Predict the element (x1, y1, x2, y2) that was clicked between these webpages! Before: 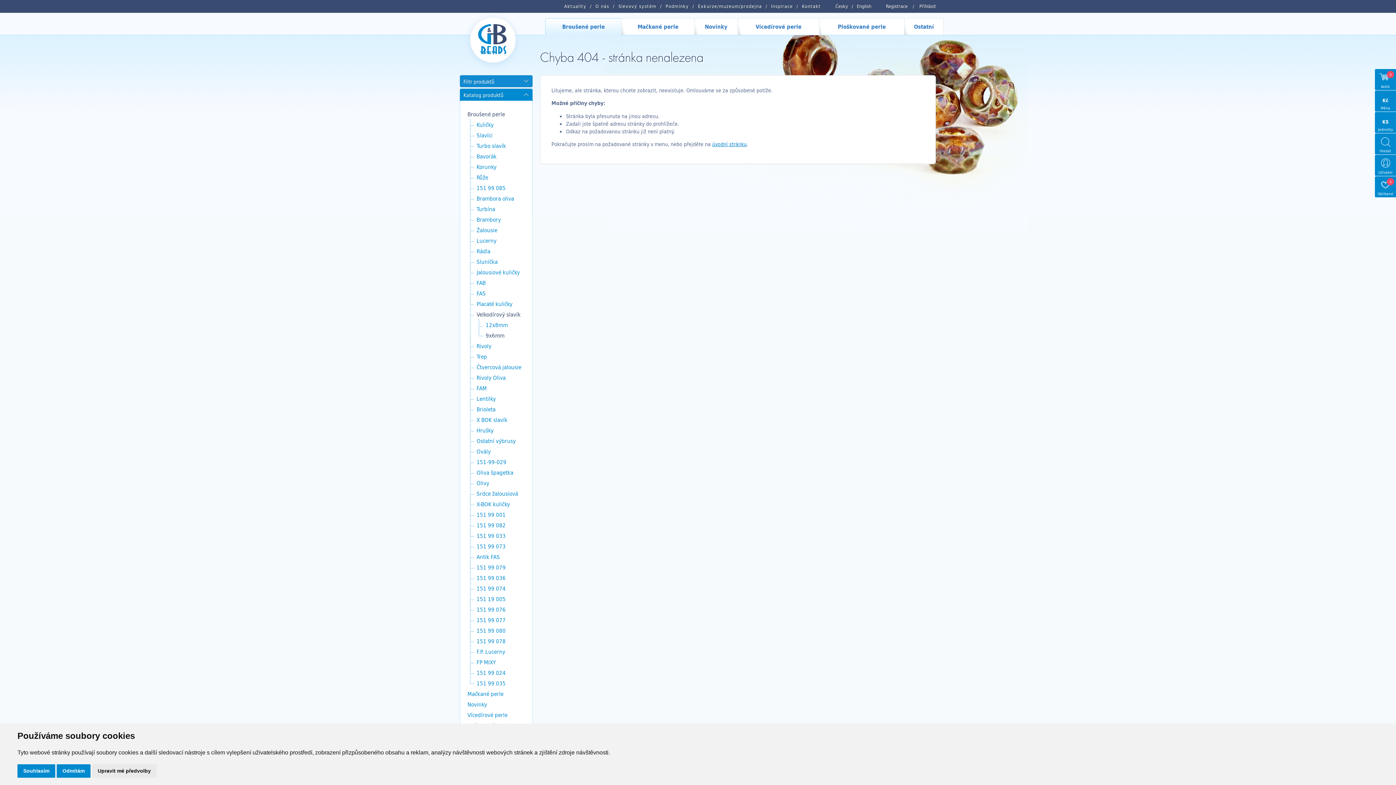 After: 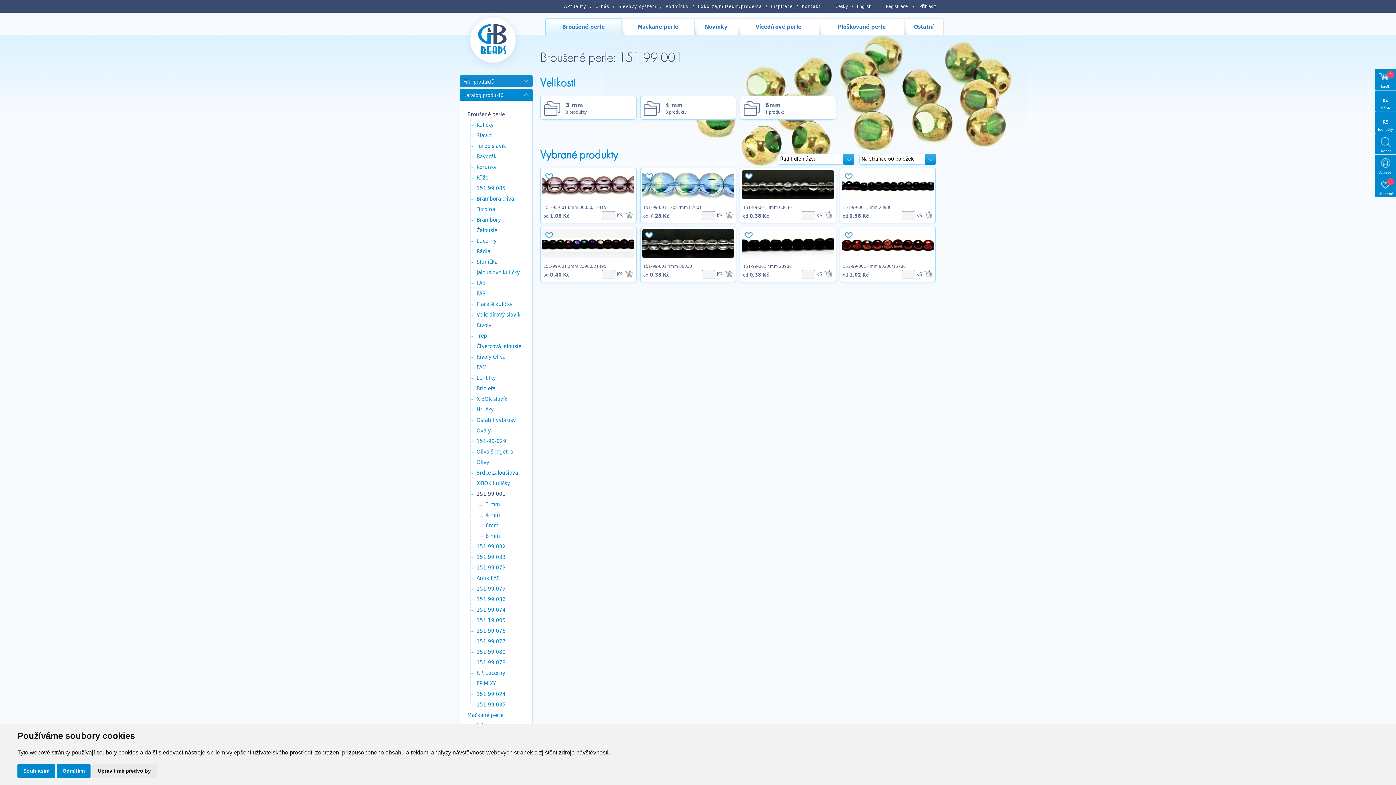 Action: label: 151 99 001 bbox: (467, 509, 528, 519)